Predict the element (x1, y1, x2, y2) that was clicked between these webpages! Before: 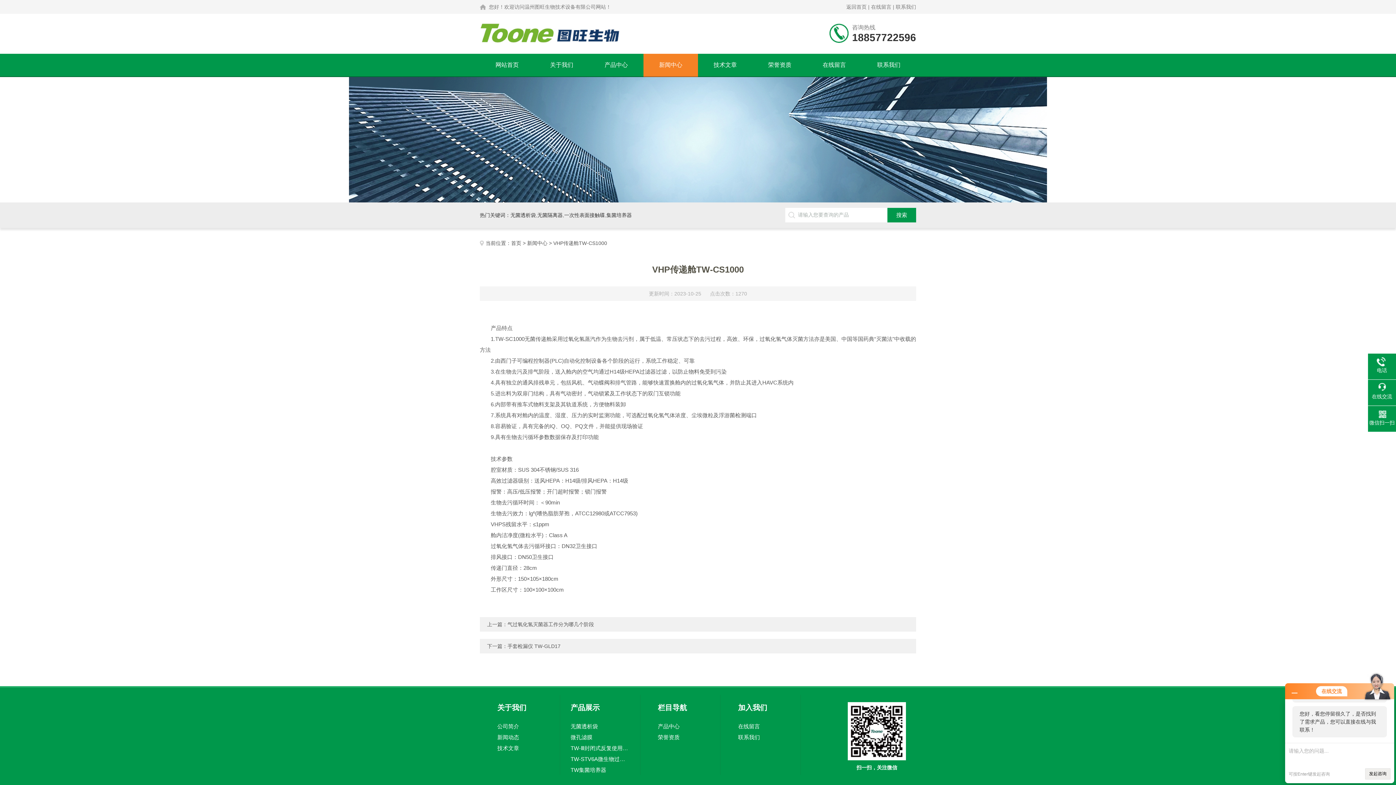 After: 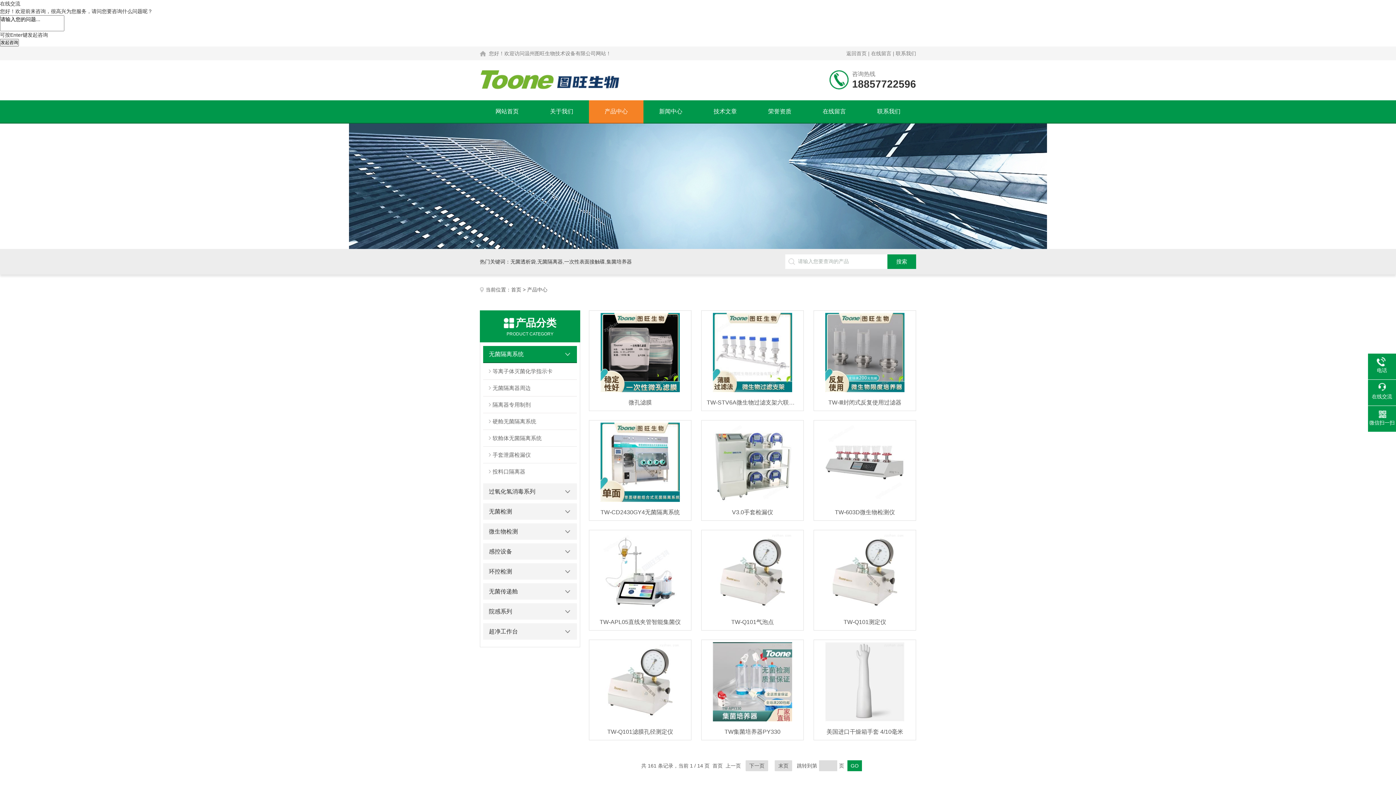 Action: bbox: (658, 720, 720, 731) label: 产品中心